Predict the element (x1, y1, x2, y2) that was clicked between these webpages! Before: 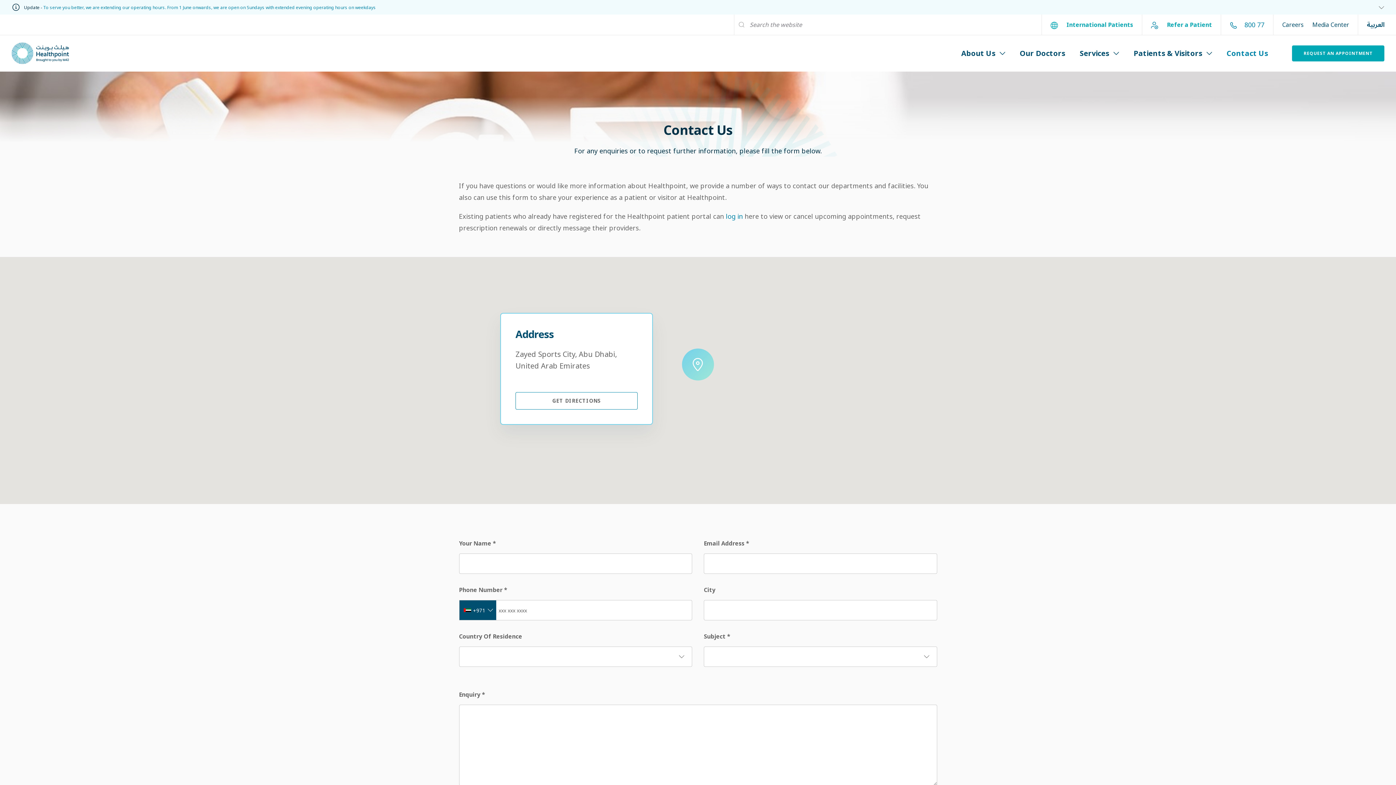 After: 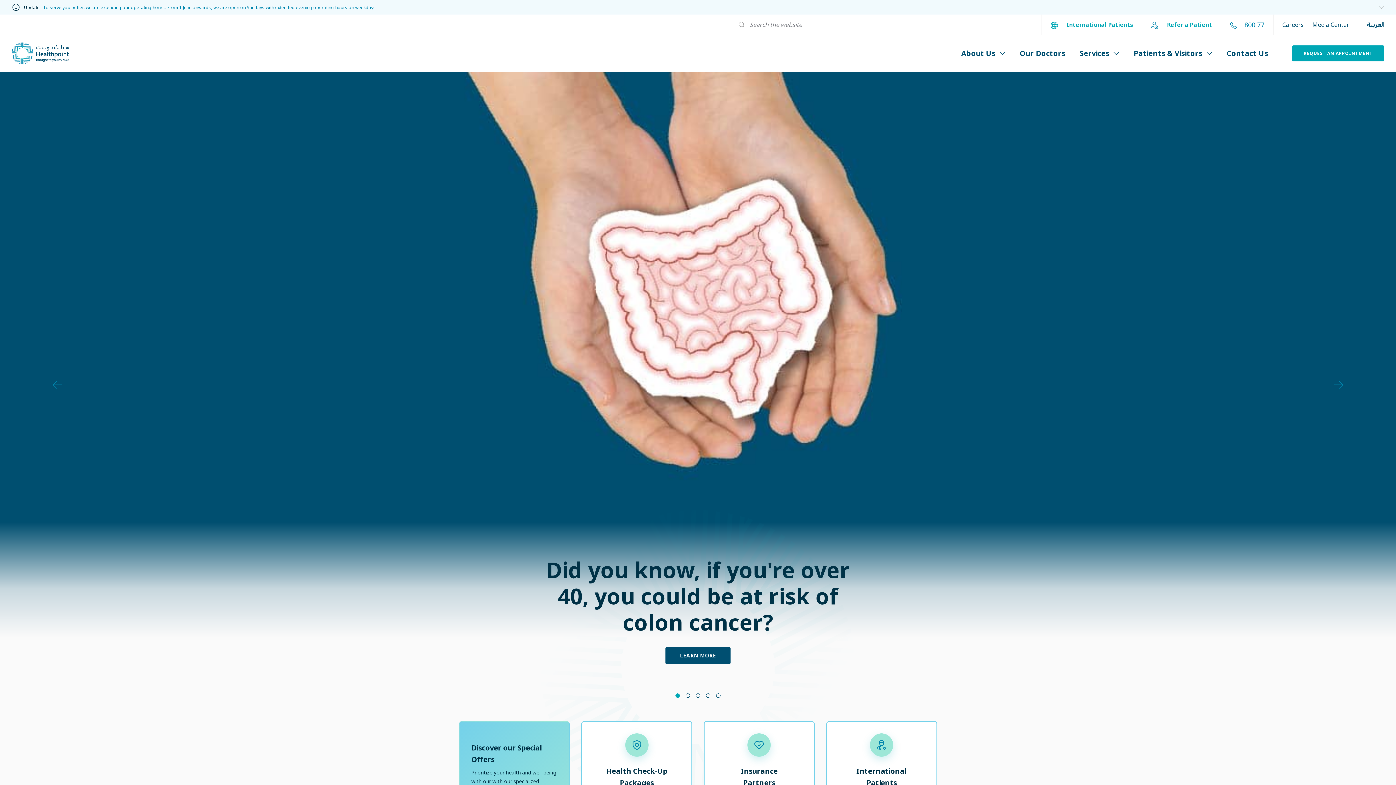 Action: bbox: (11, 50, 69, 55)